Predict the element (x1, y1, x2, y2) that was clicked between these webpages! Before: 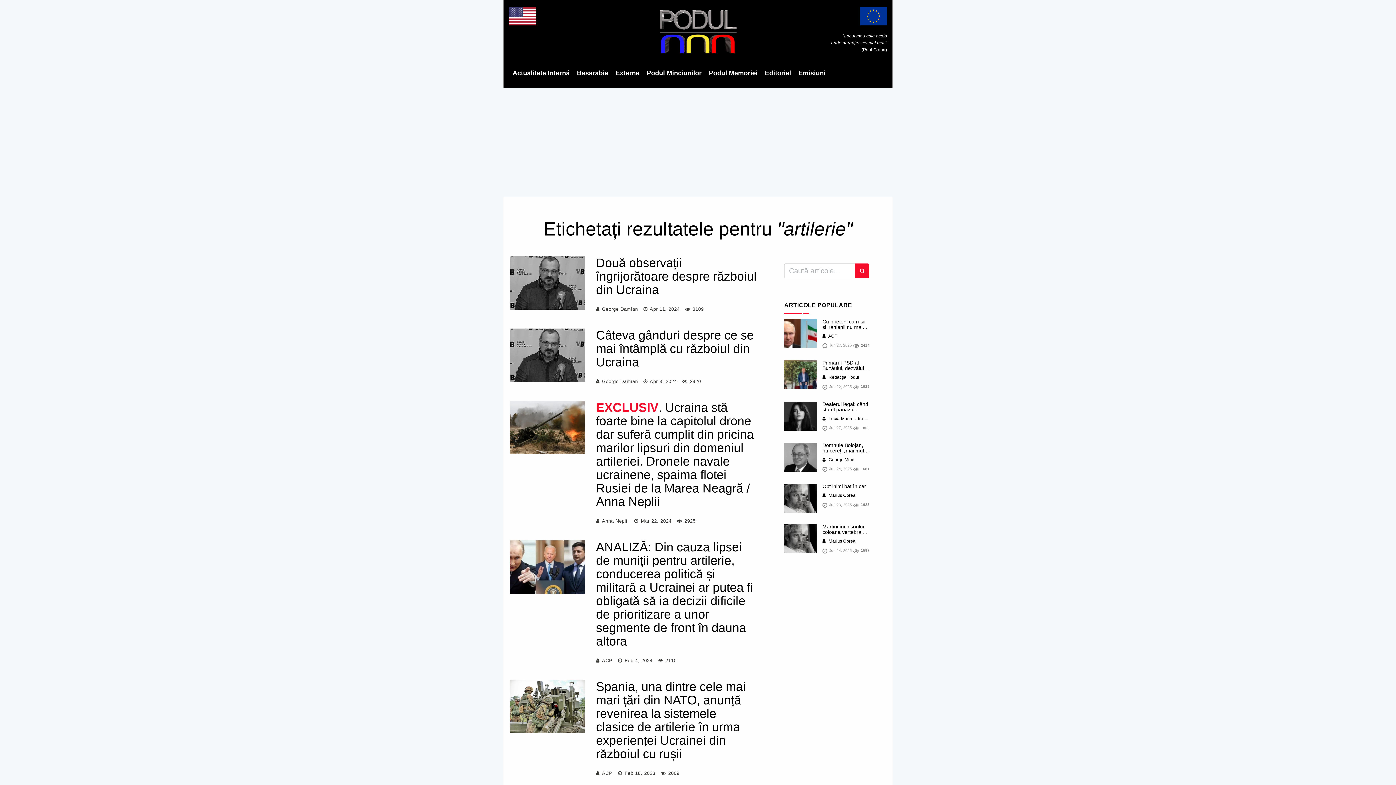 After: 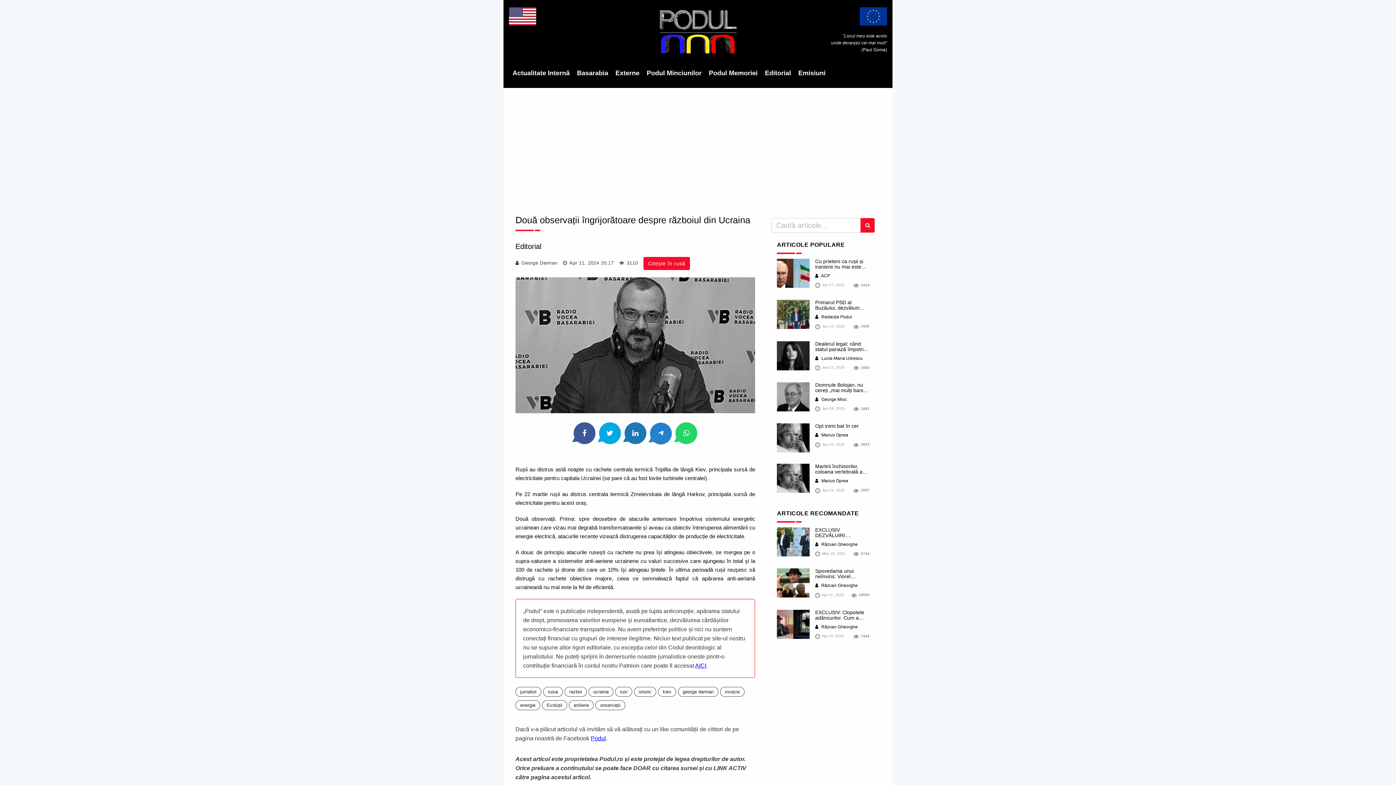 Action: bbox: (596, 256, 756, 296) label: Două observații îngrijorătoare despre războiul din Ucraina